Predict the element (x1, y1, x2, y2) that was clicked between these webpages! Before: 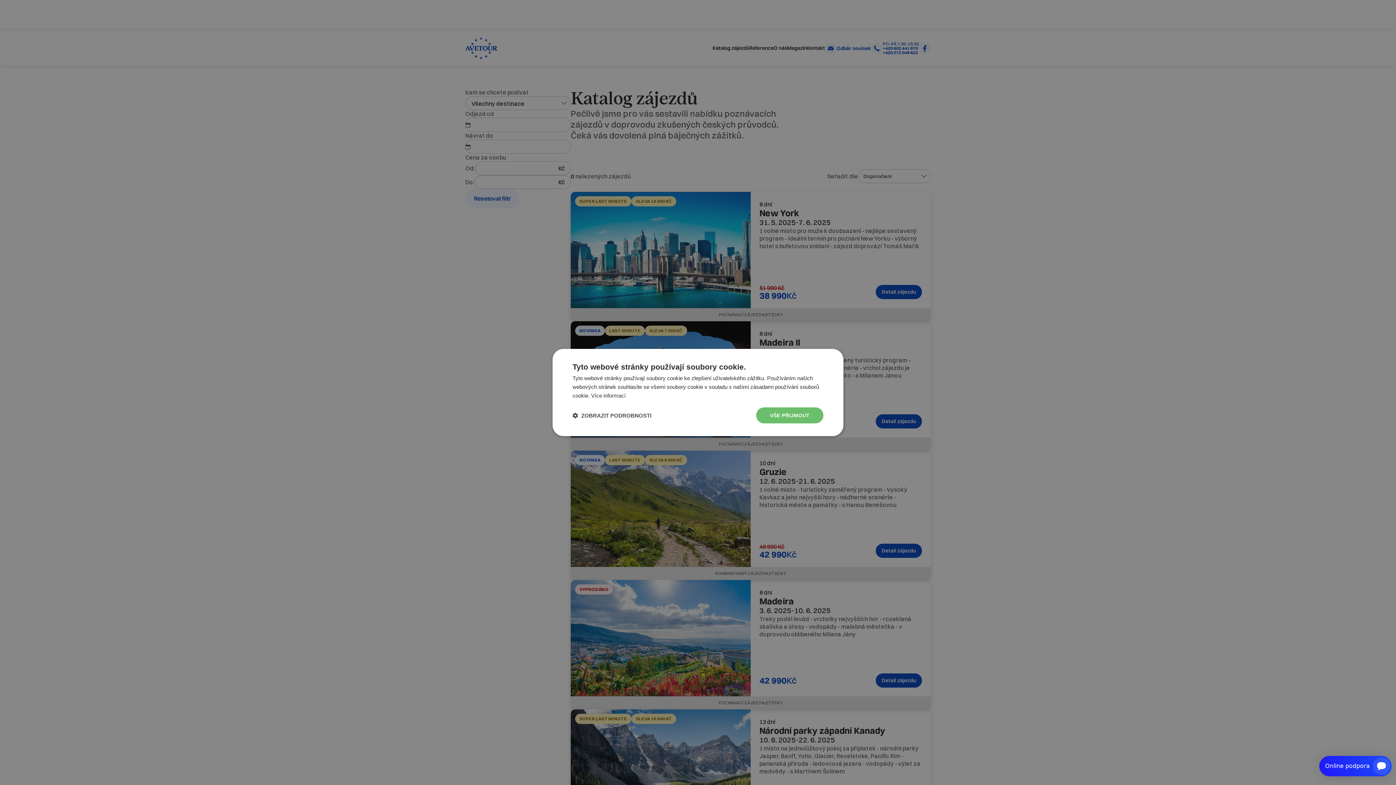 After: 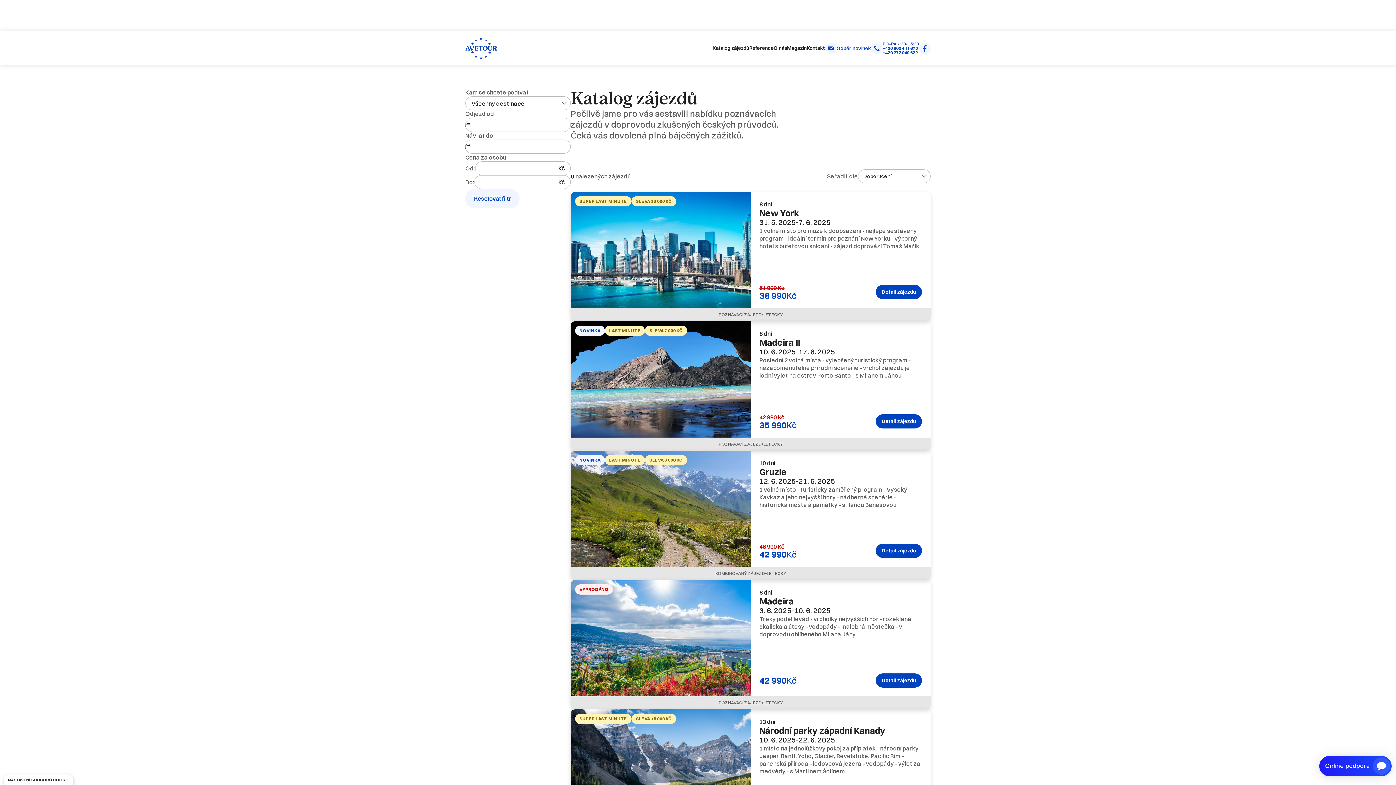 Action: label: VŠE PŘIJMOUT bbox: (756, 407, 823, 423)